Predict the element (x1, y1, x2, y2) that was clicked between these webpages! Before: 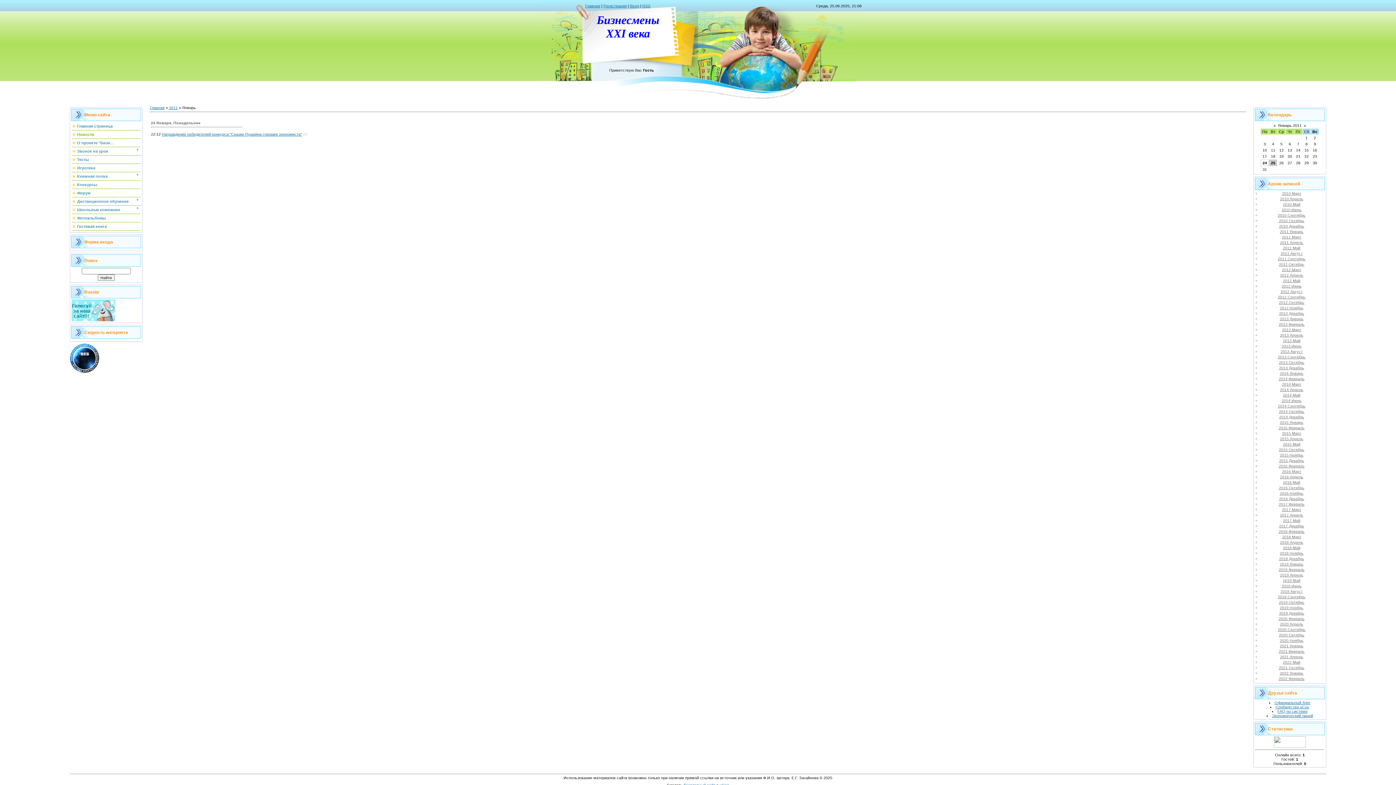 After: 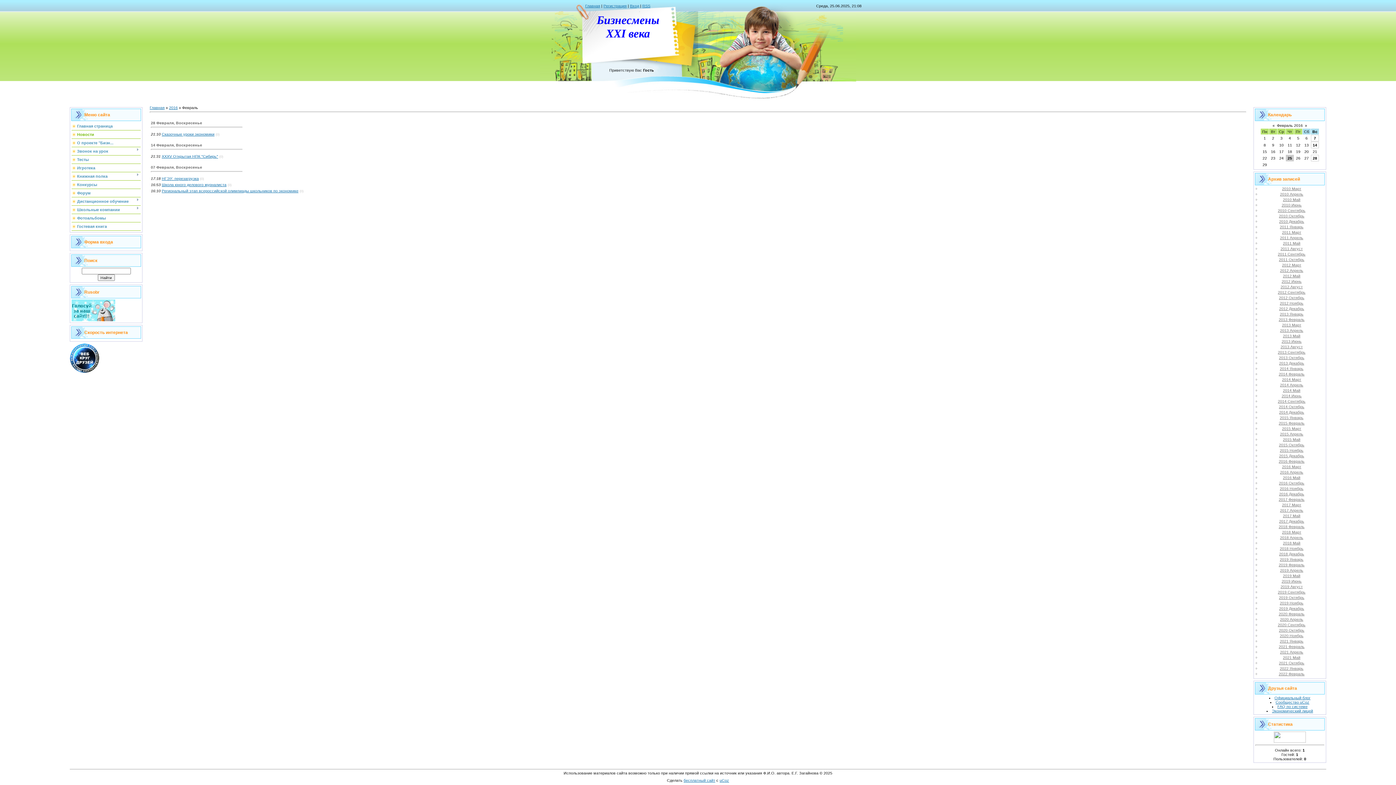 Action: bbox: (1279, 464, 1304, 468) label: 2016 Февраль